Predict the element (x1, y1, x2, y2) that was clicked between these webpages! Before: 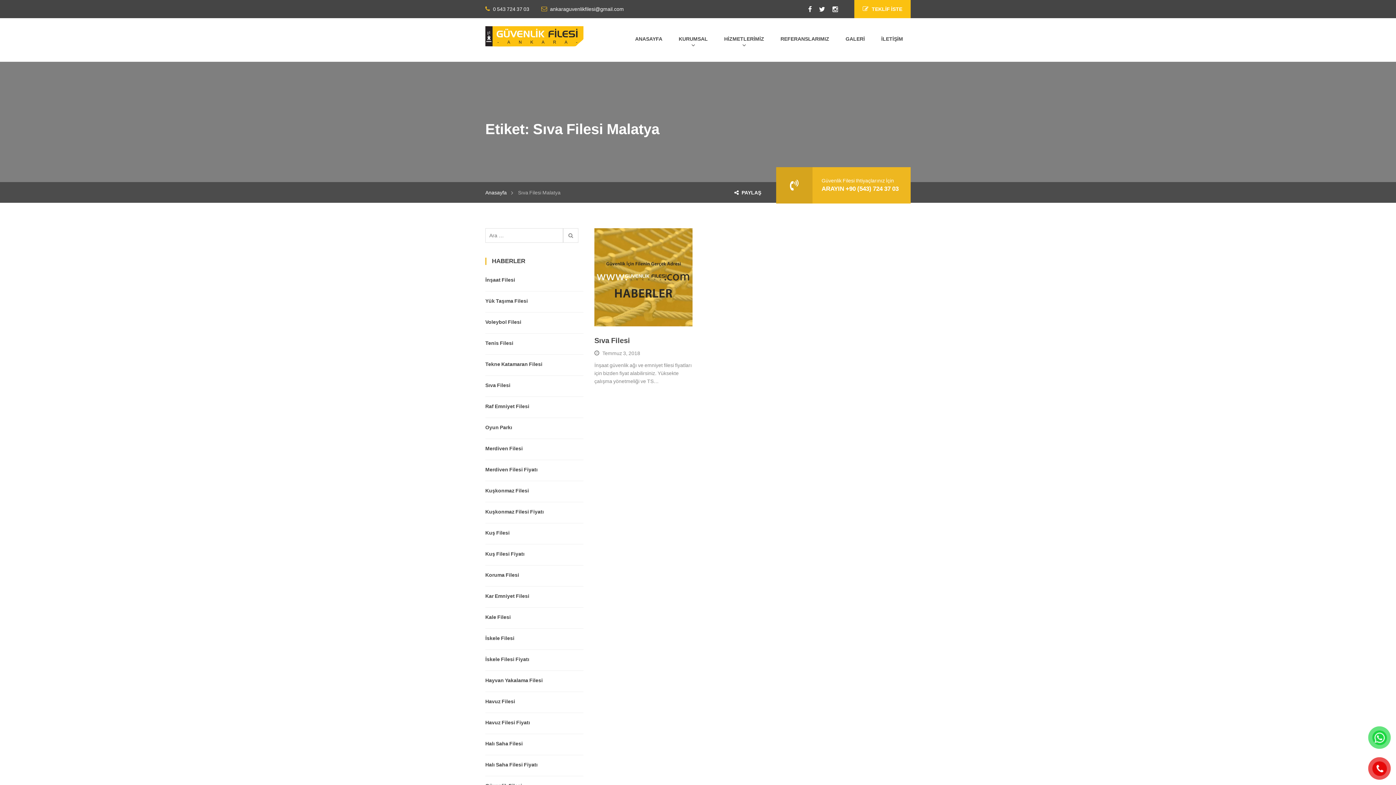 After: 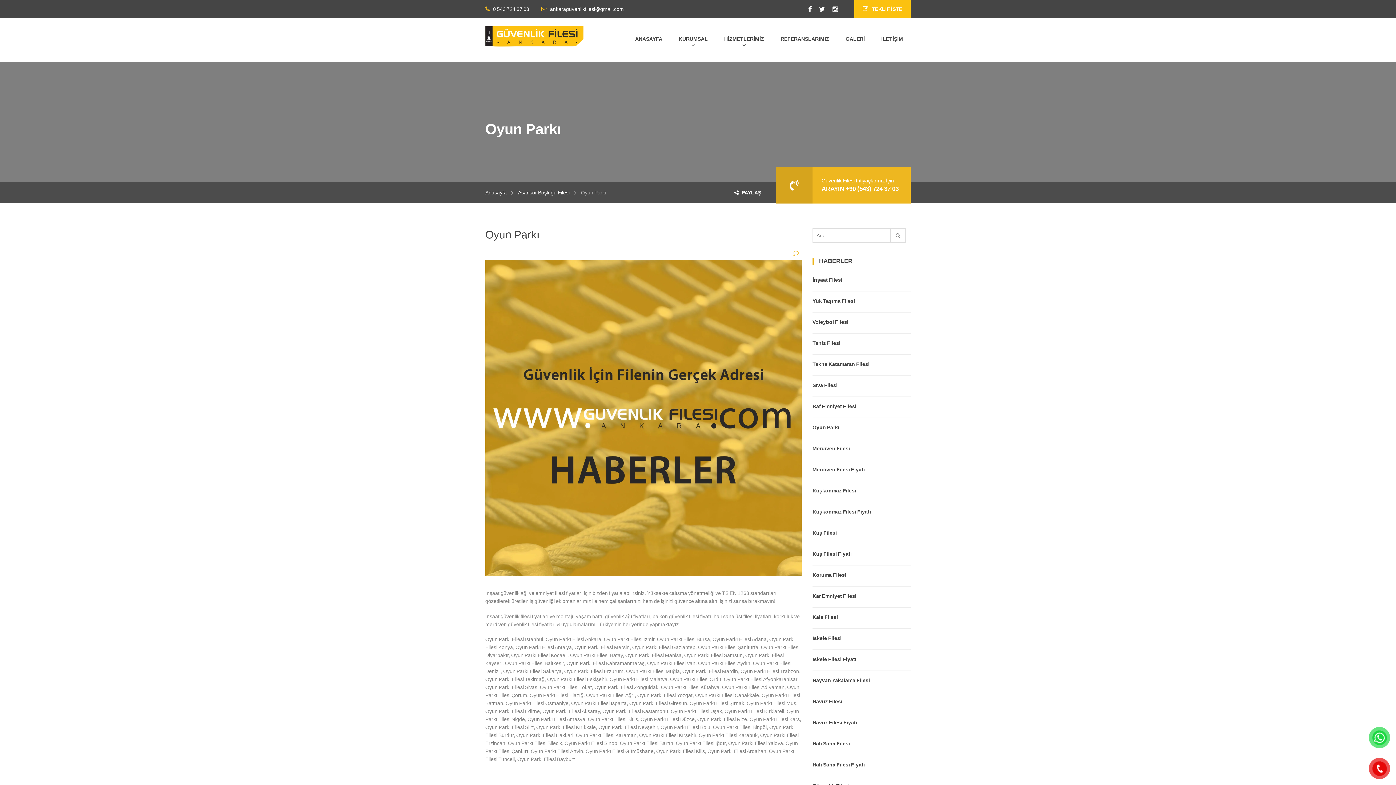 Action: label: Oyun Parkı bbox: (485, 423, 583, 433)